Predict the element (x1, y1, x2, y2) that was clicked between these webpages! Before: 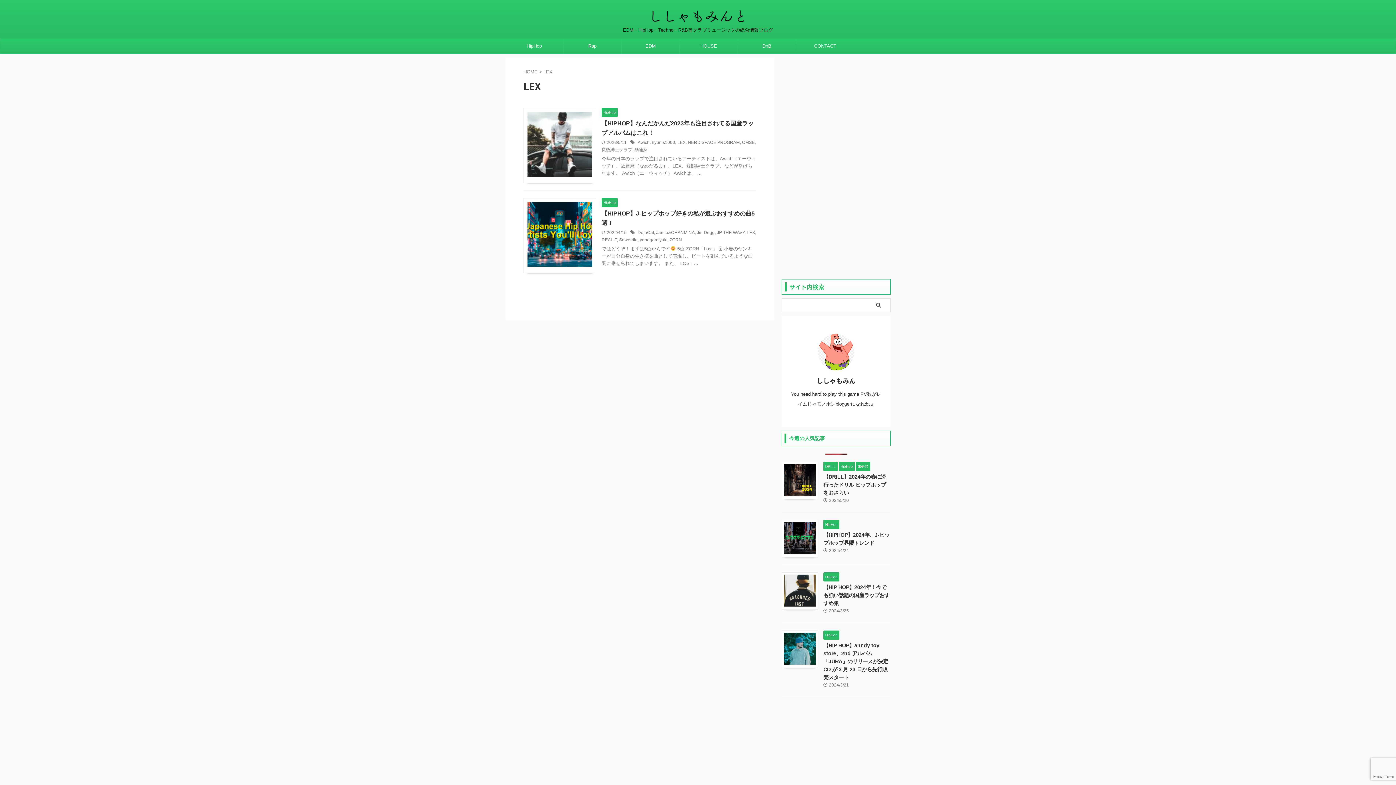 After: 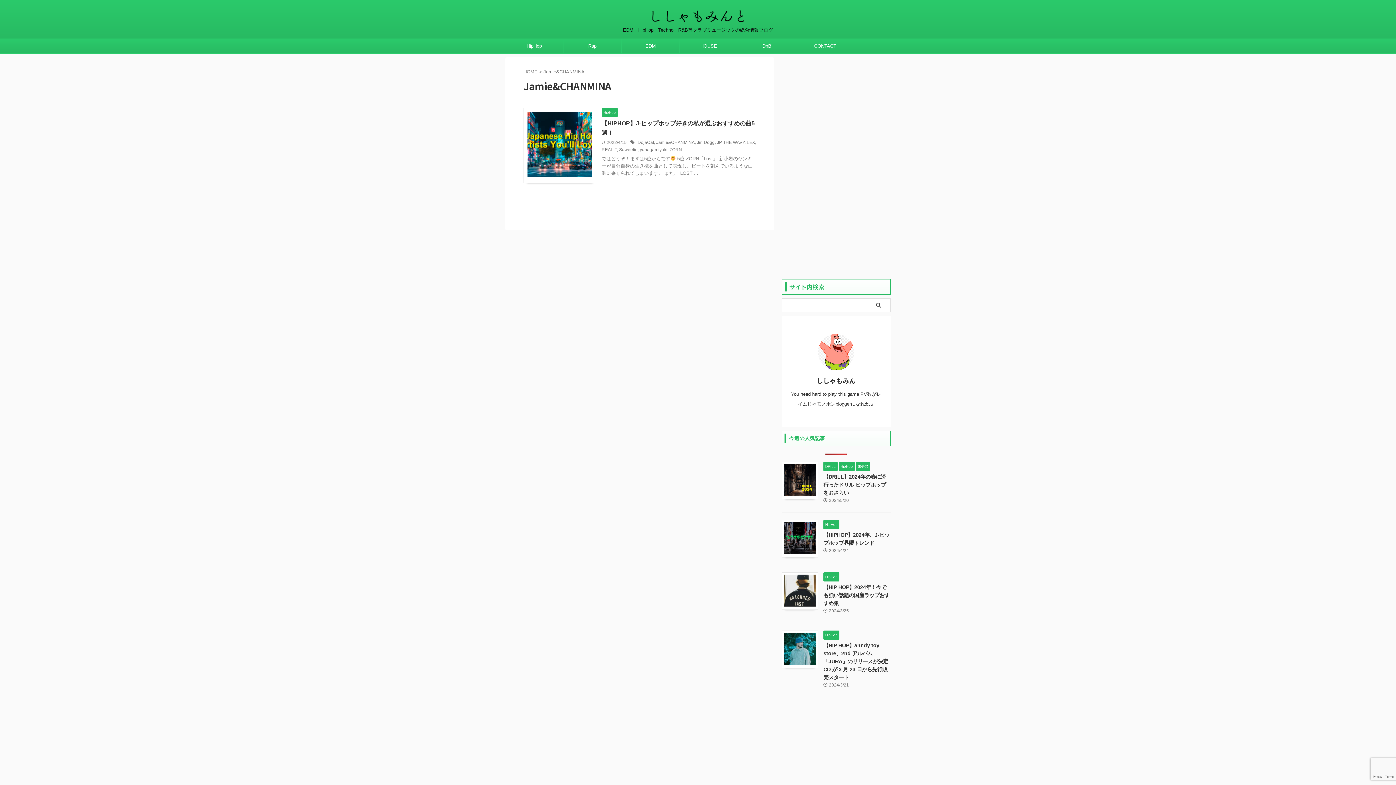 Action: label: Jamie&CHANMINA bbox: (656, 230, 694, 235)